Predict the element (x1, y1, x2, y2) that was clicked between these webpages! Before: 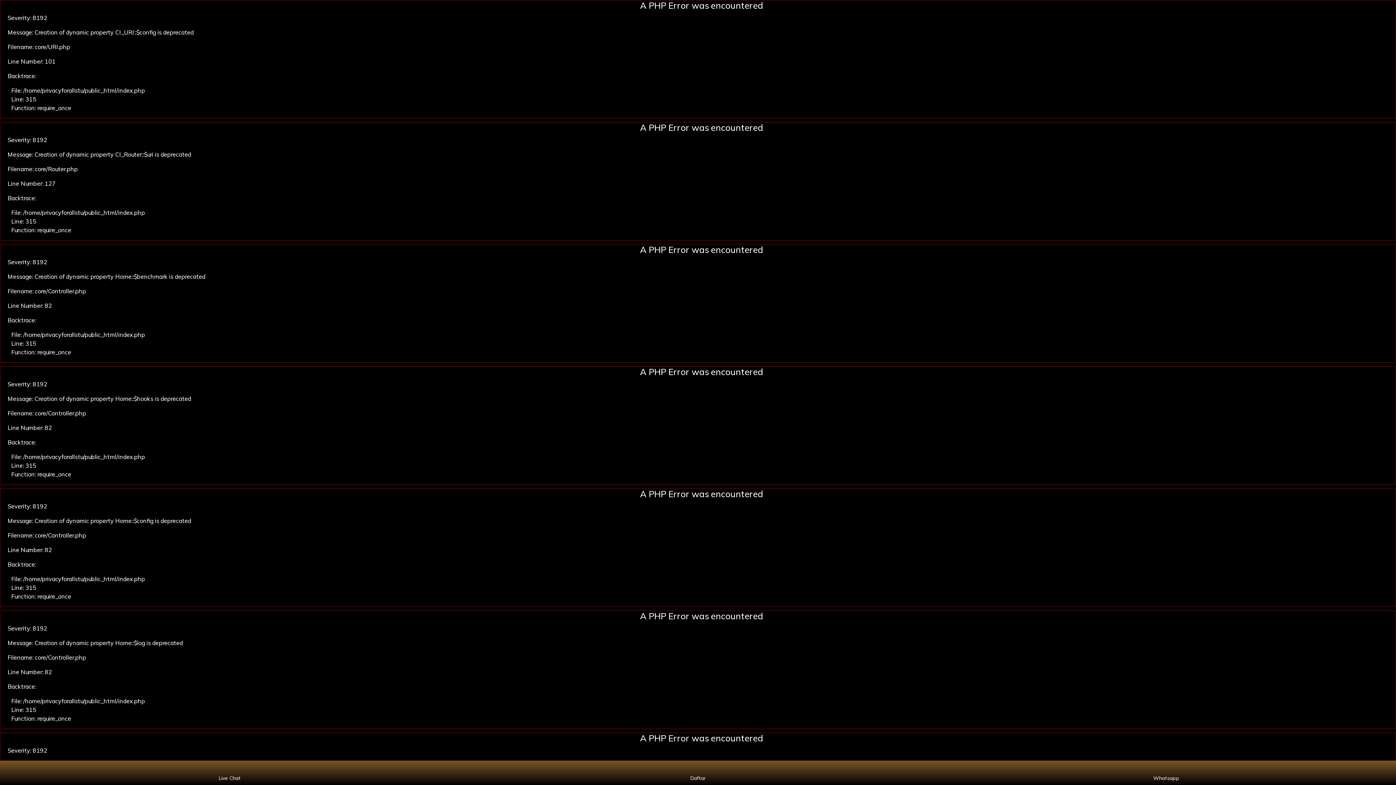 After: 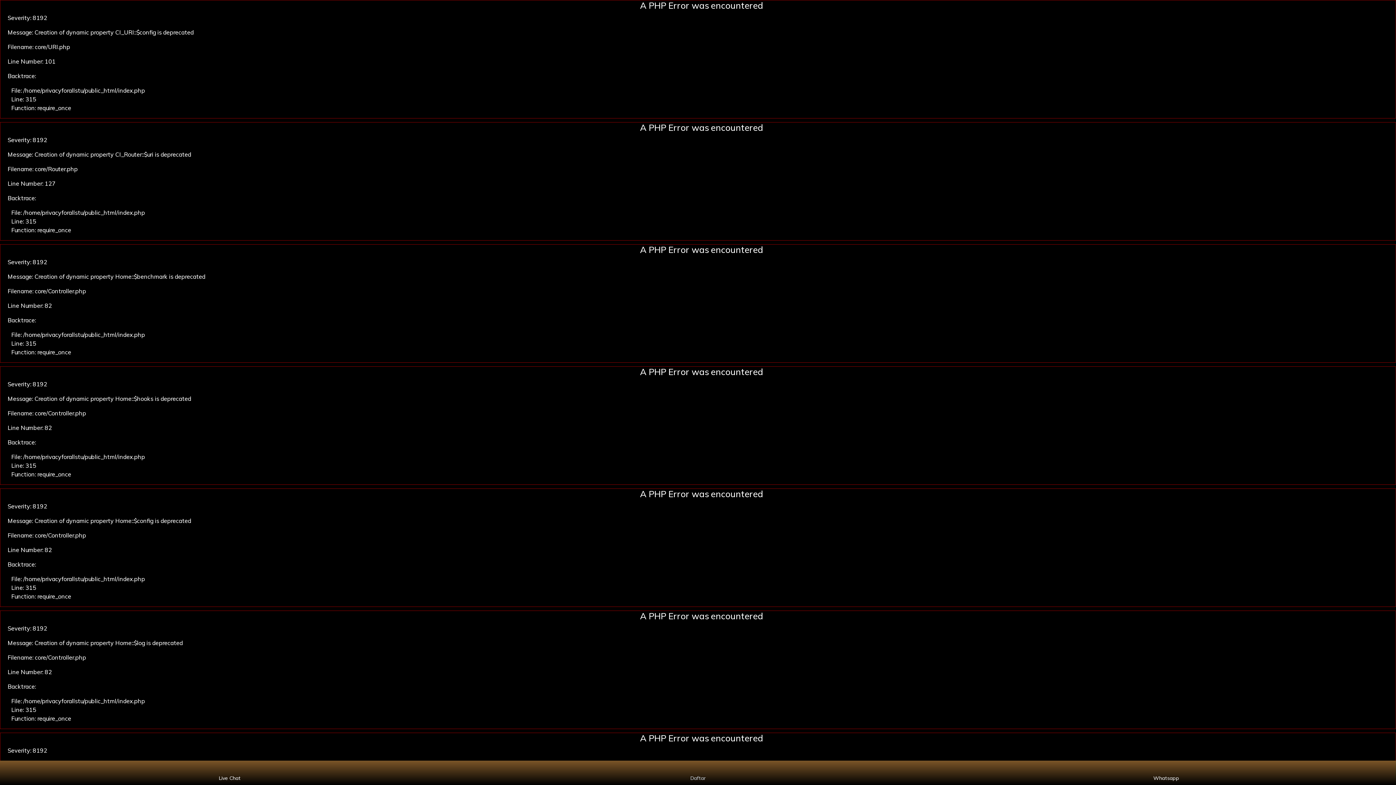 Action: label: Daftar bbox: (468, 769, 927, 782)